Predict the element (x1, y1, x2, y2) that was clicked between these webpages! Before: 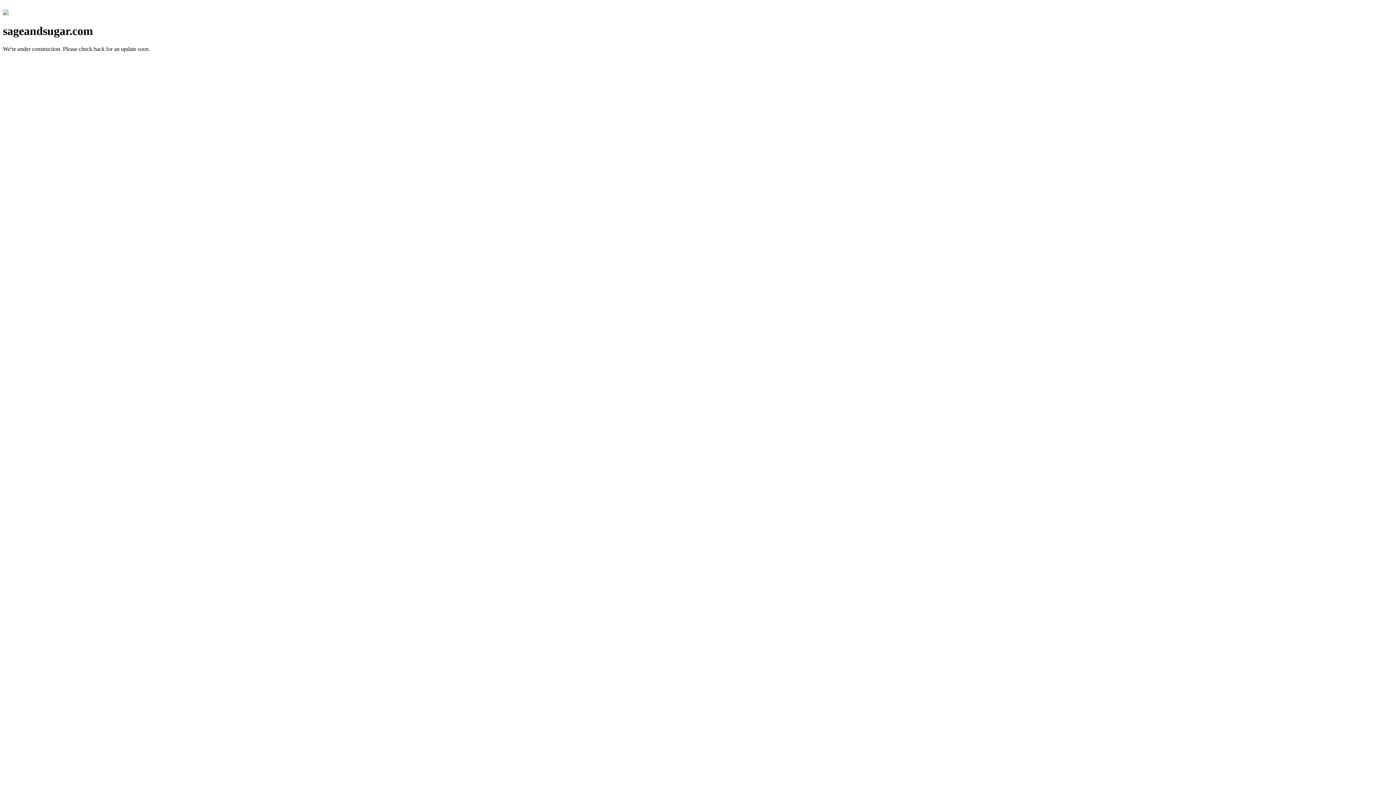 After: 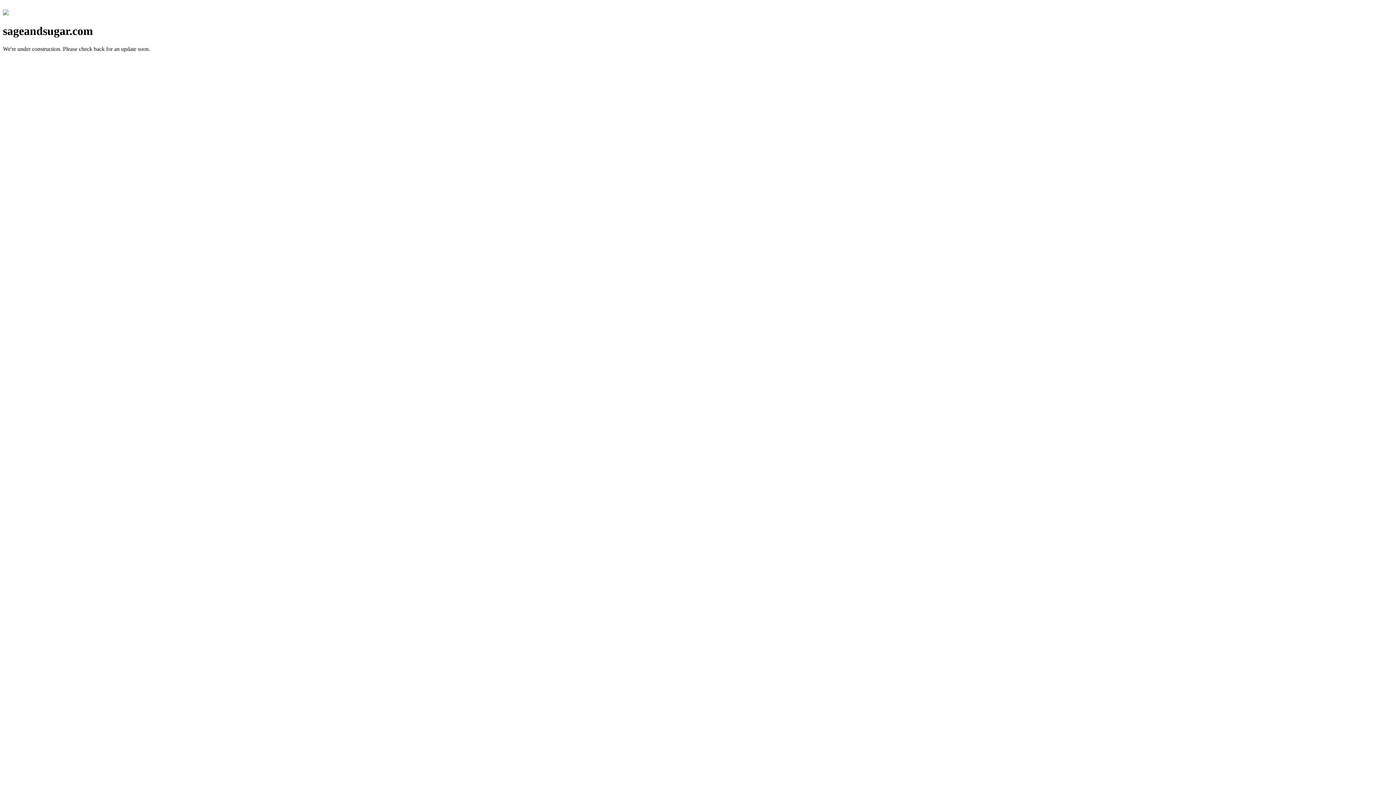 Action: bbox: (2, 10, 8, 16)